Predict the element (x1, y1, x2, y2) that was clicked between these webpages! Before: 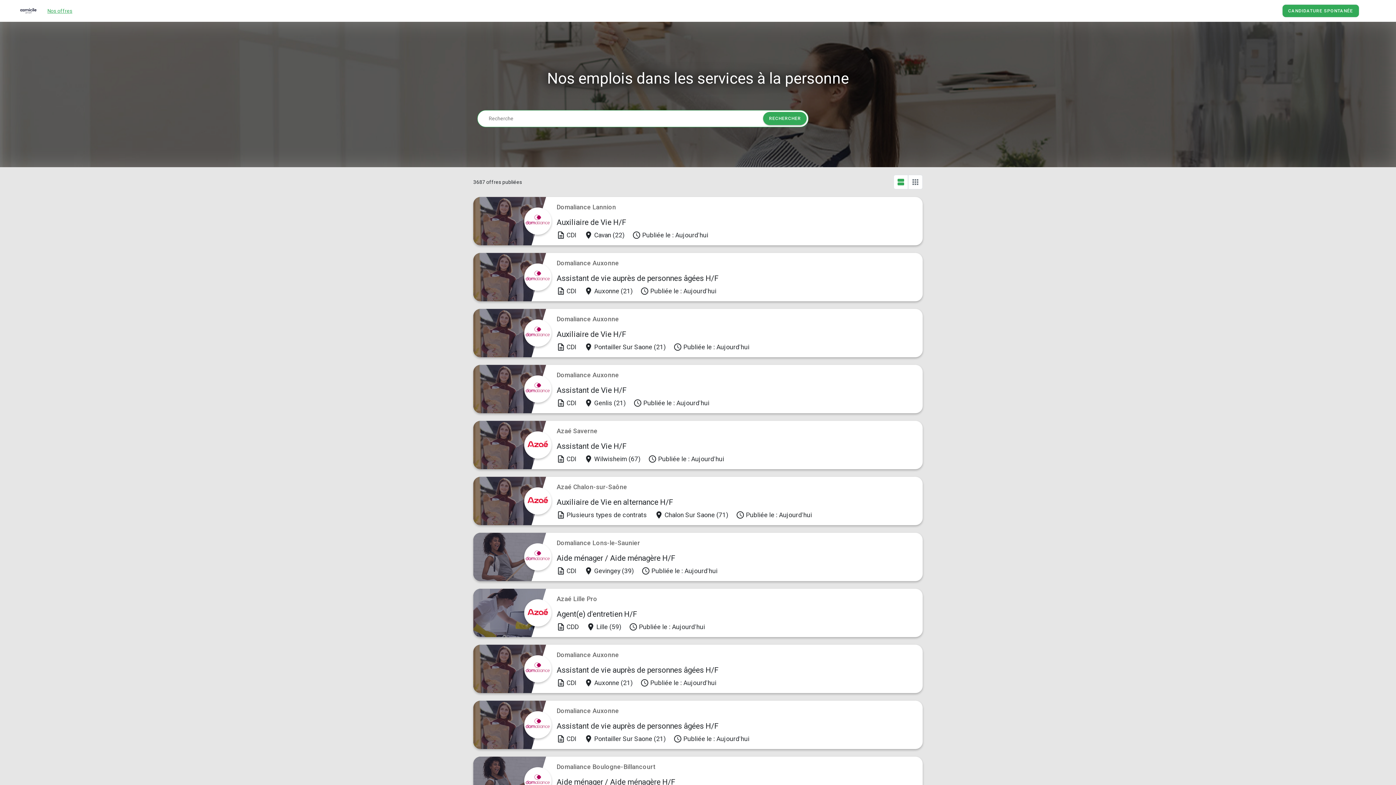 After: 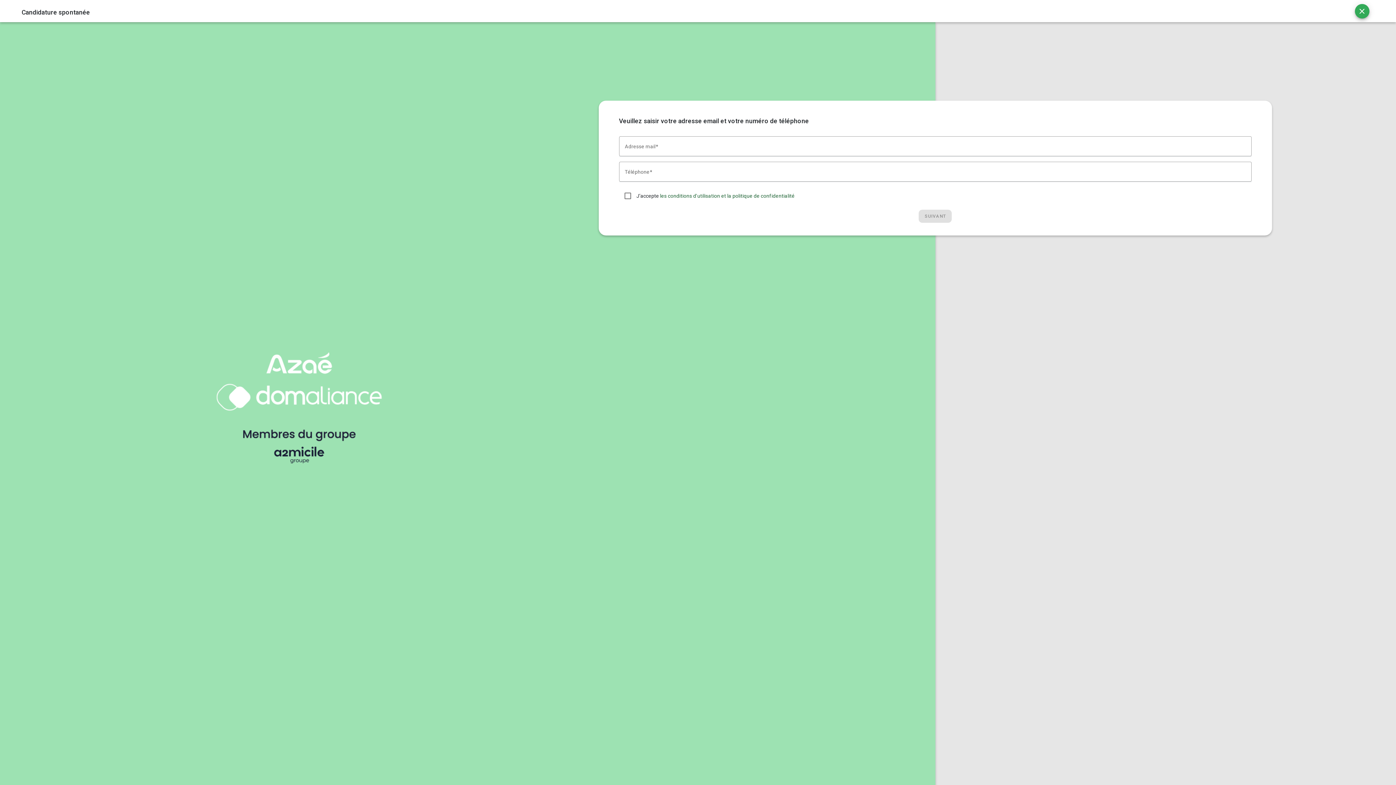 Action: bbox: (1282, 4, 1364, 17) label: CANDIDATURE SPONTANÉE